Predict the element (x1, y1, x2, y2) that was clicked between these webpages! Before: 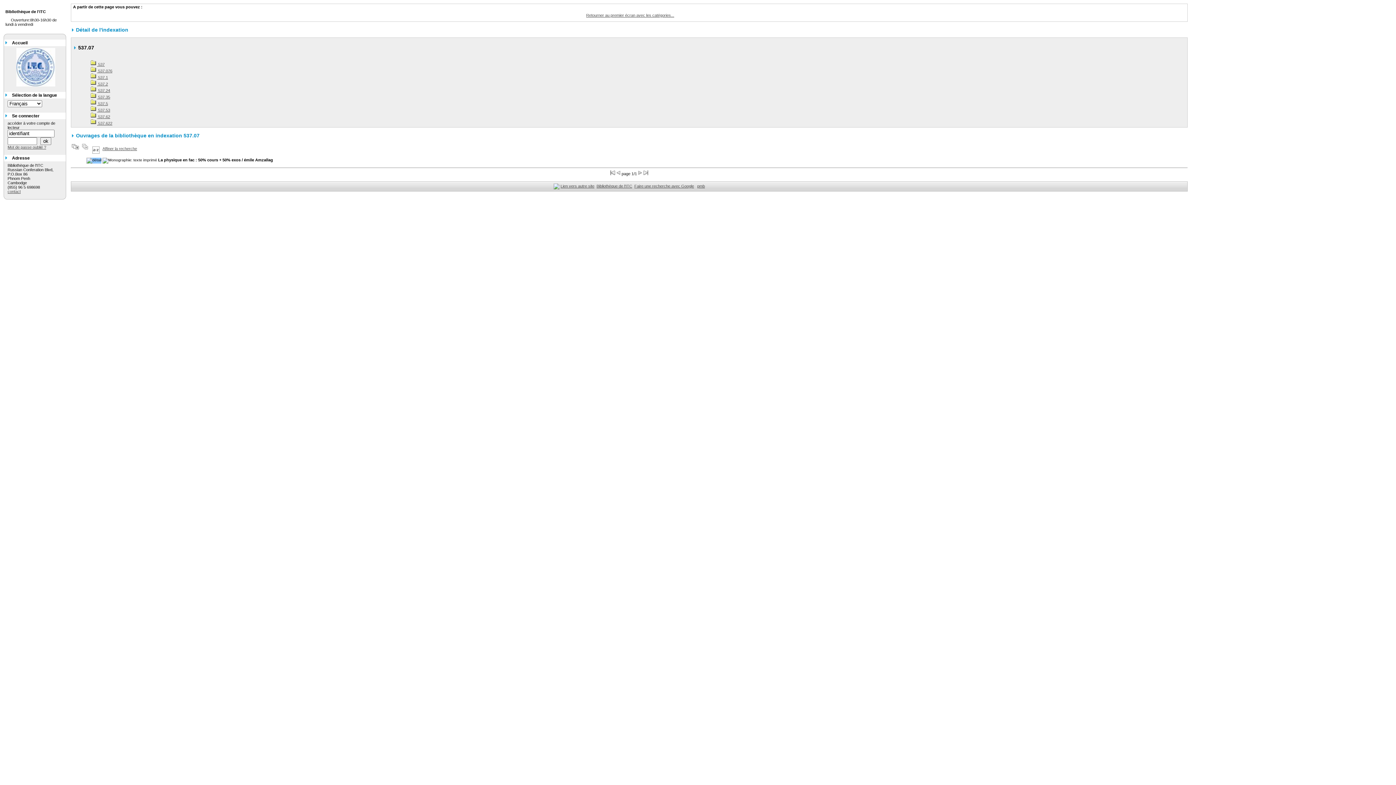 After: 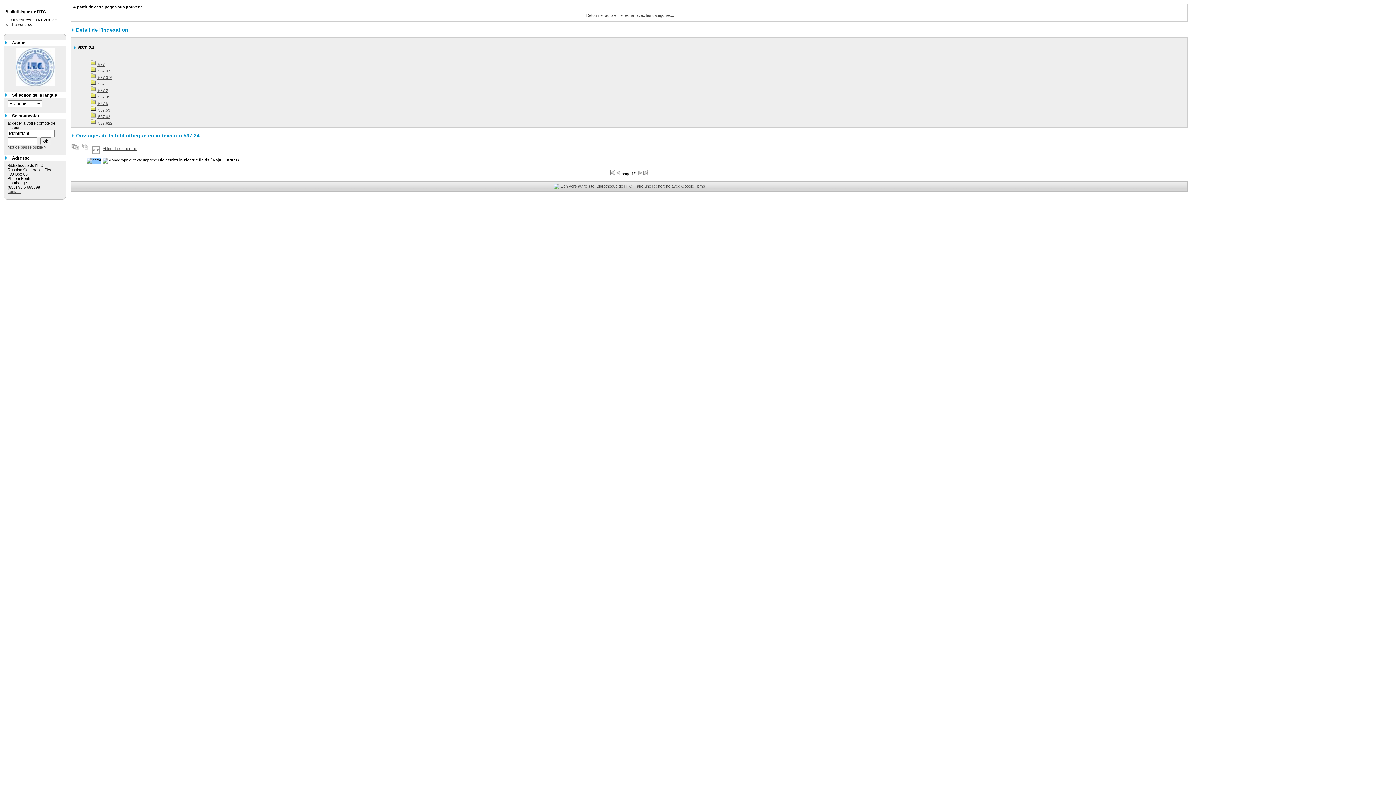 Action: label:  537.24 bbox: (90, 88, 110, 92)